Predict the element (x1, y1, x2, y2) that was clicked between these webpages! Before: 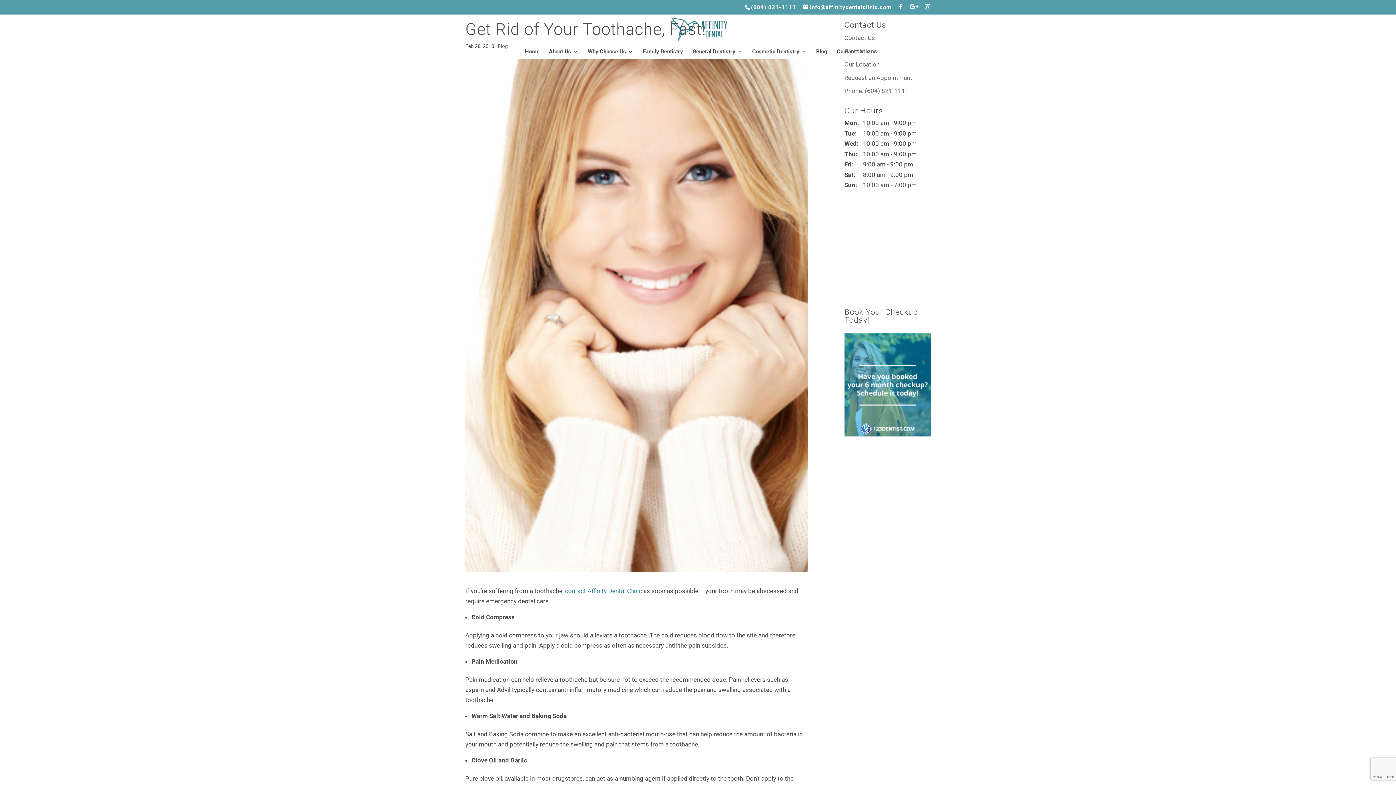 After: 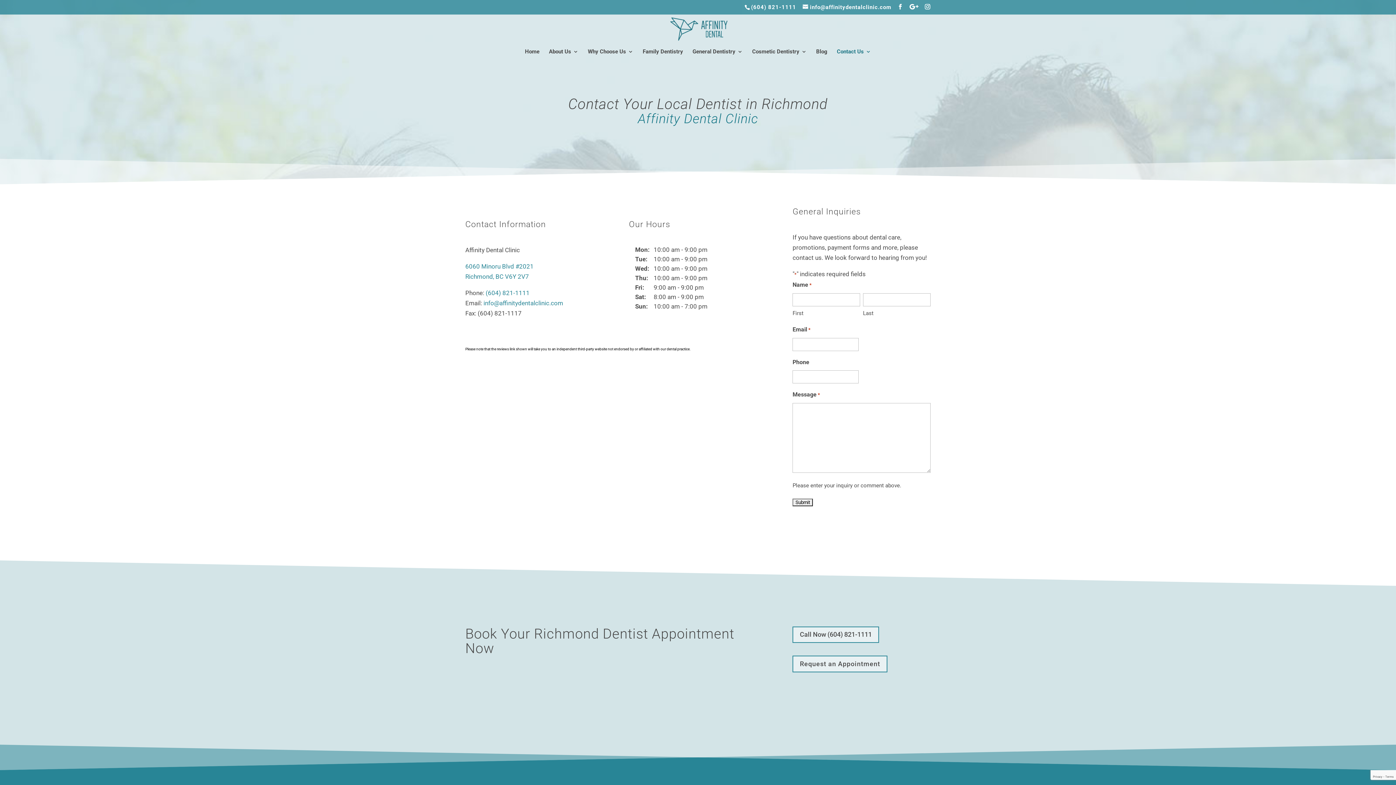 Action: label: contact Affinity Dental Clinic bbox: (565, 587, 642, 594)